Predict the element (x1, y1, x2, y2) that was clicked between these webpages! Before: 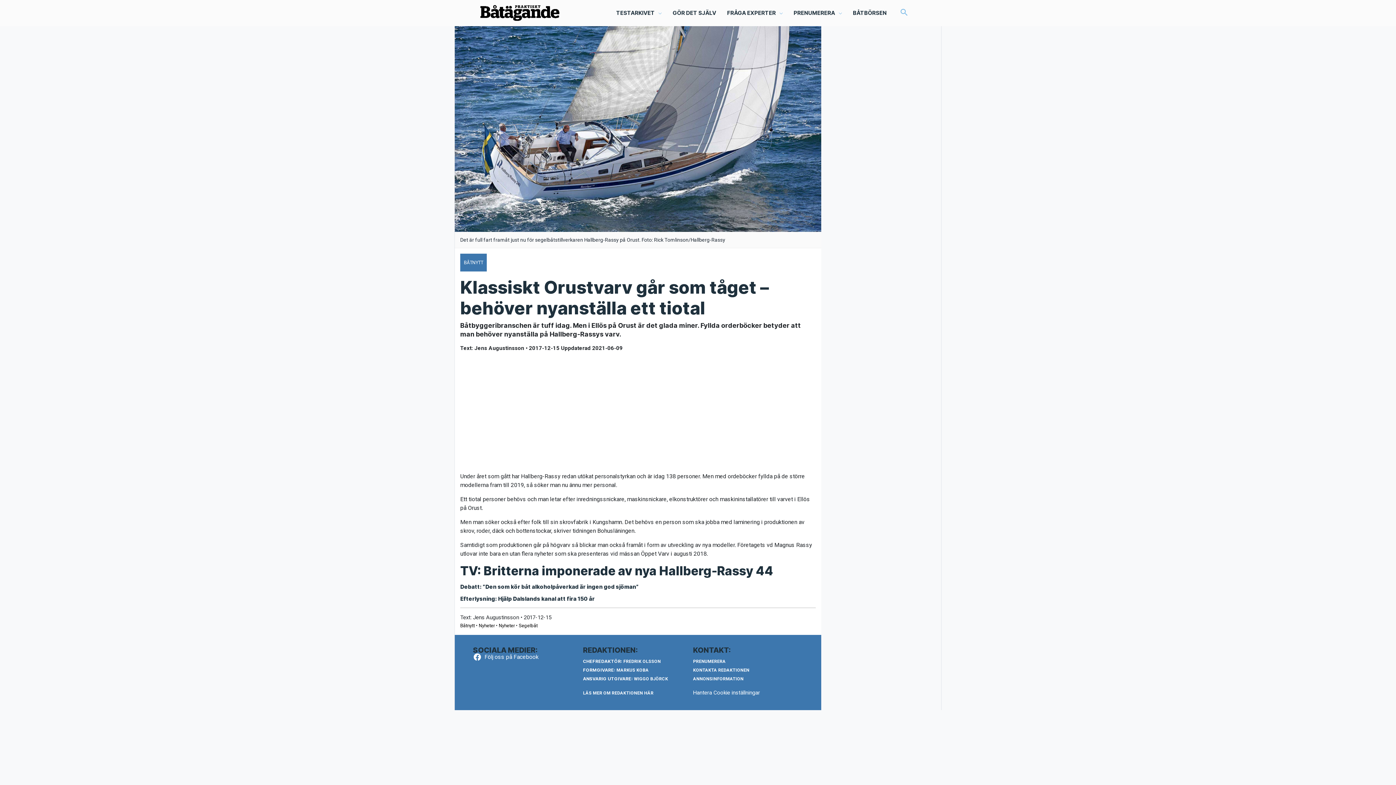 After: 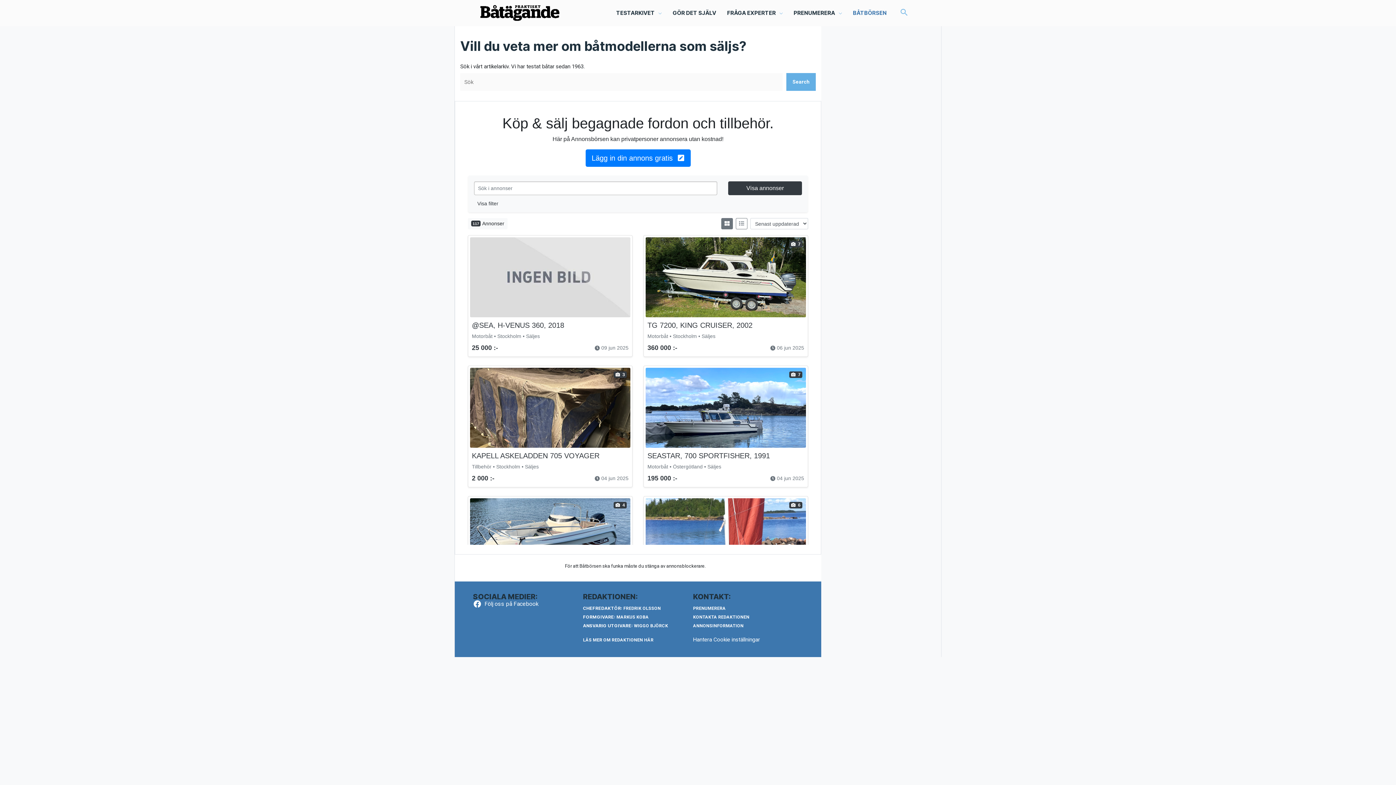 Action: label: BÅTBÖRSEN bbox: (847, 0, 892, 26)